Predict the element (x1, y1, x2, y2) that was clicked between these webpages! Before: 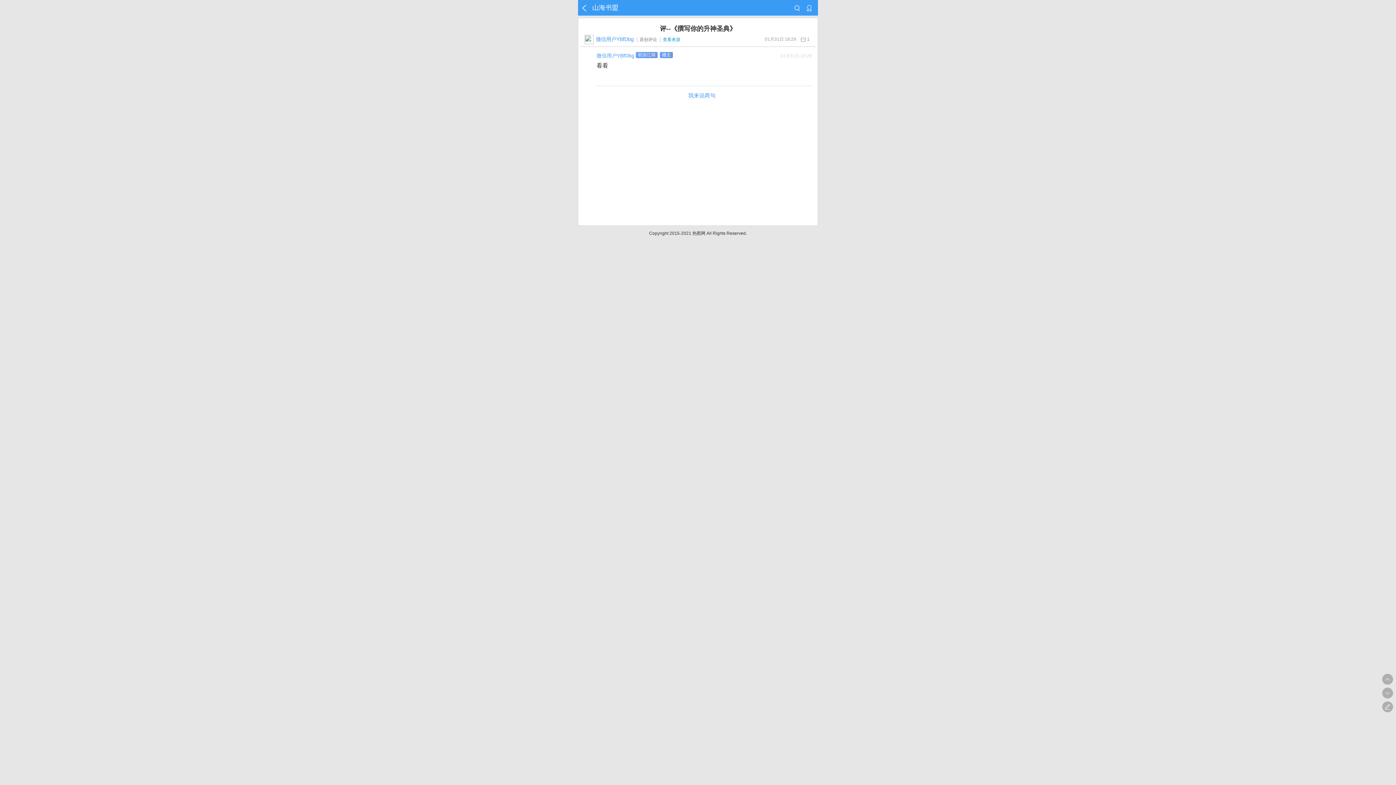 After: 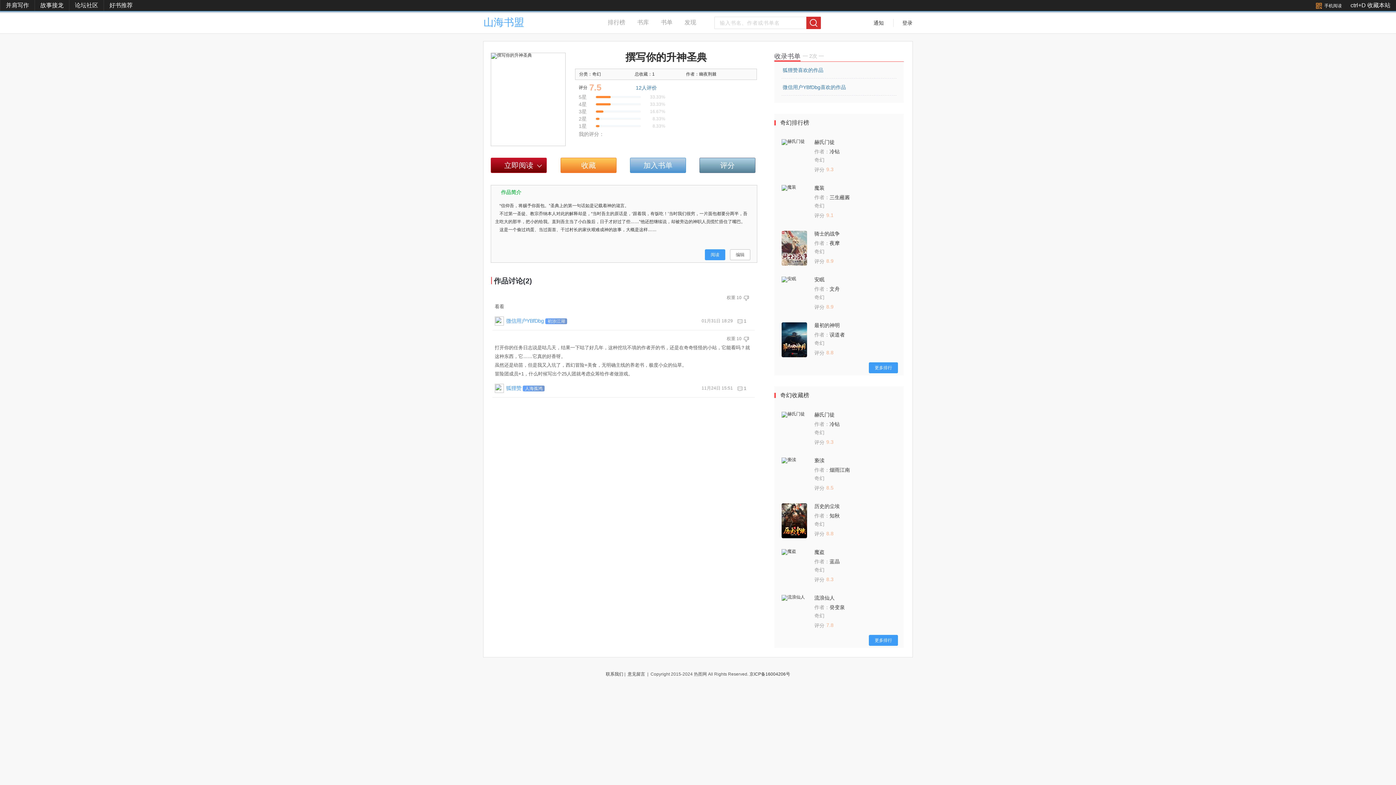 Action: bbox: (660, 37, 680, 42) label: 查看来源